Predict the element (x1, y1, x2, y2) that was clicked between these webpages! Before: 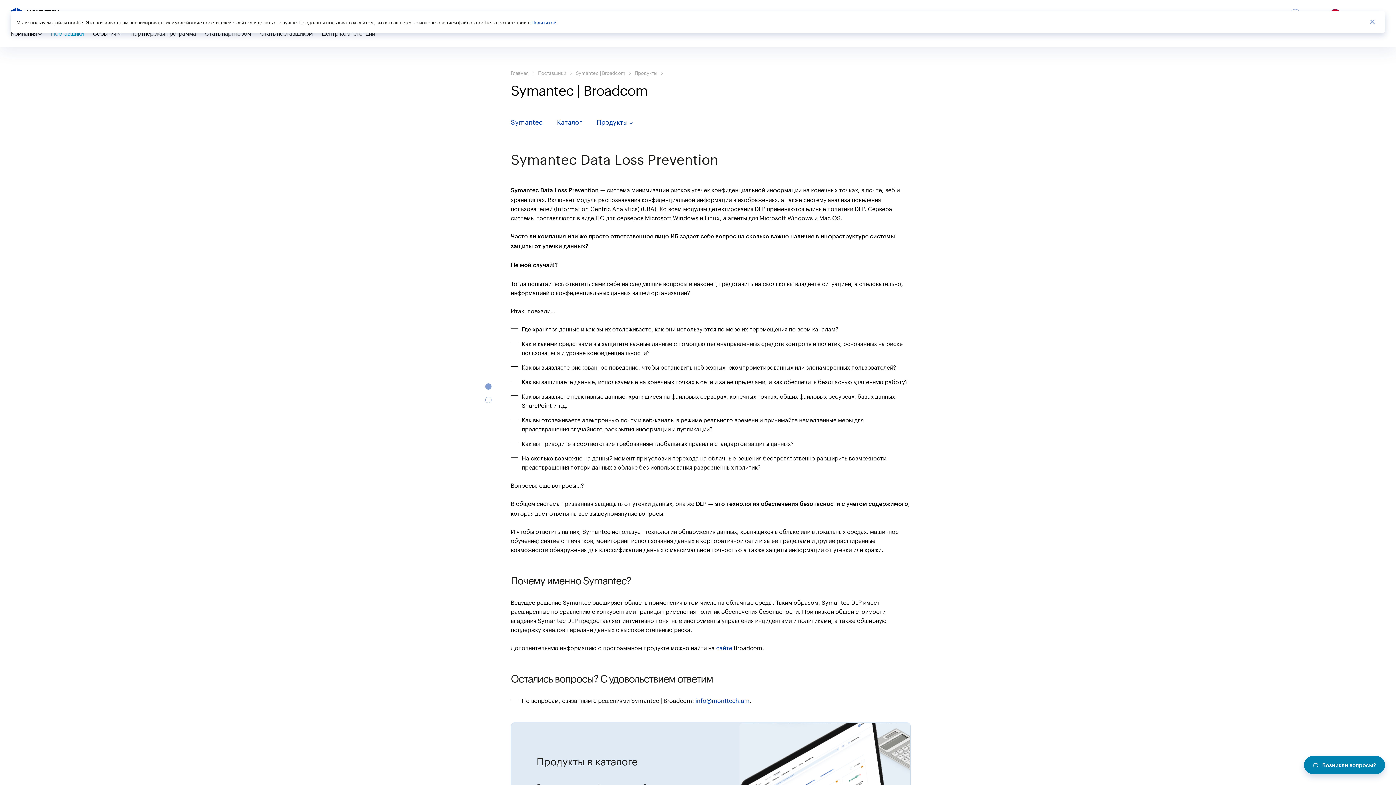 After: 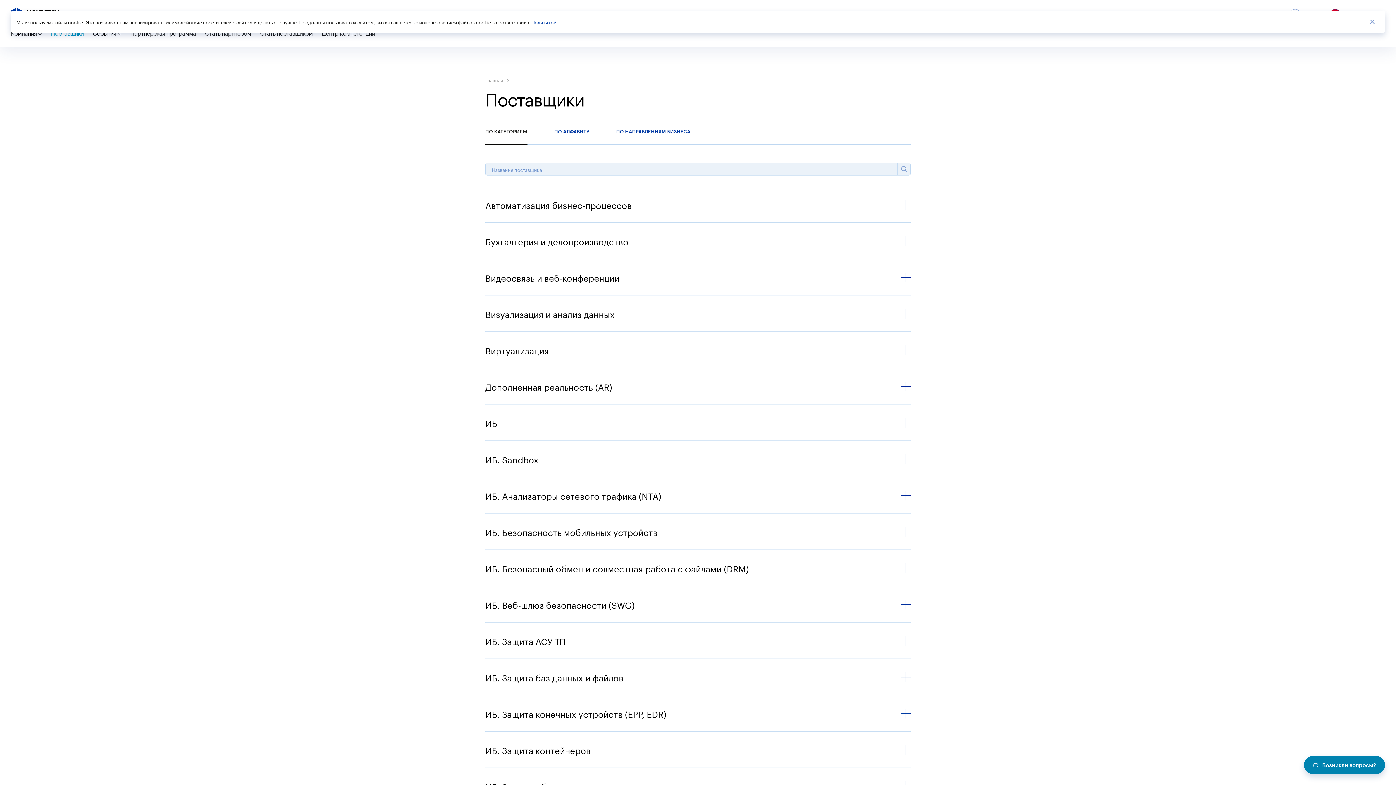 Action: label: Поставщики bbox: (538, 68, 566, 76)